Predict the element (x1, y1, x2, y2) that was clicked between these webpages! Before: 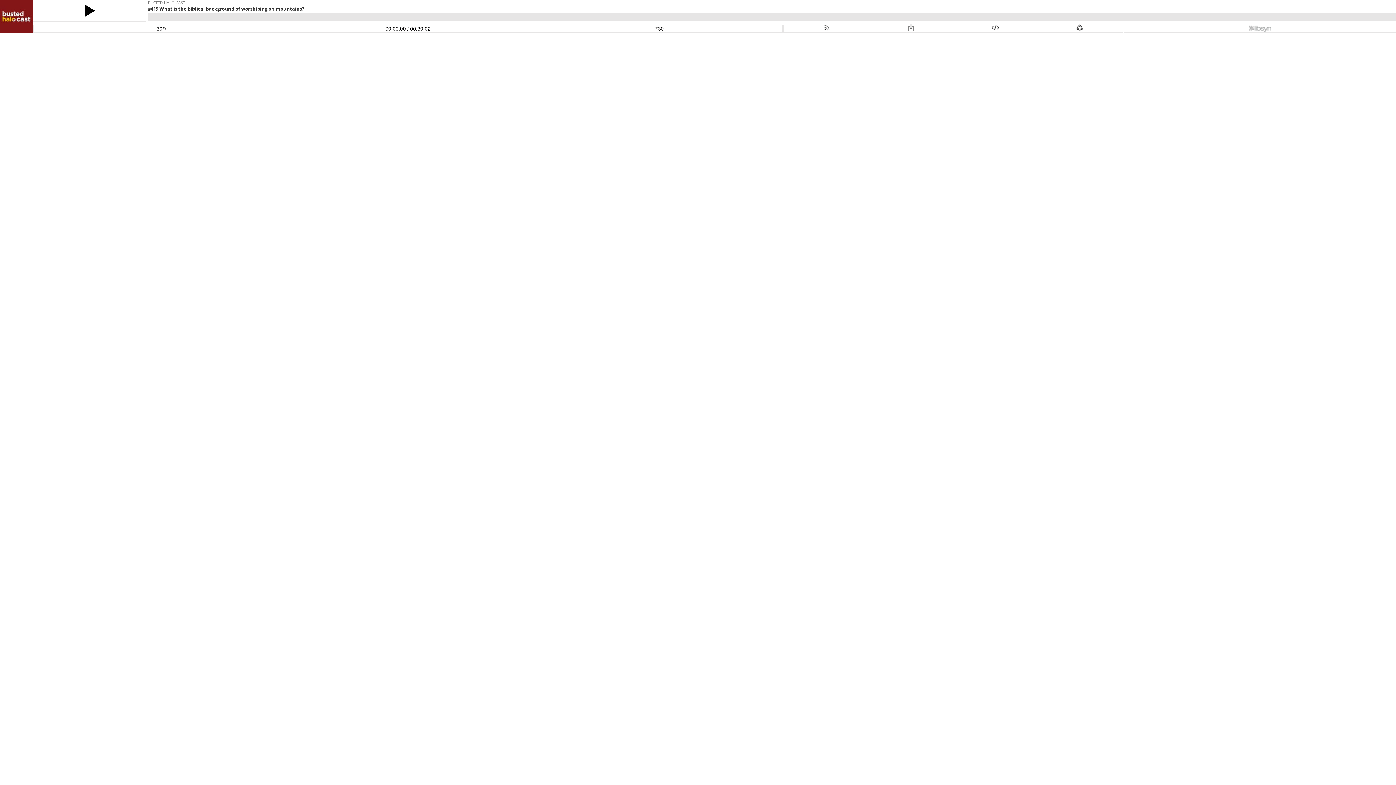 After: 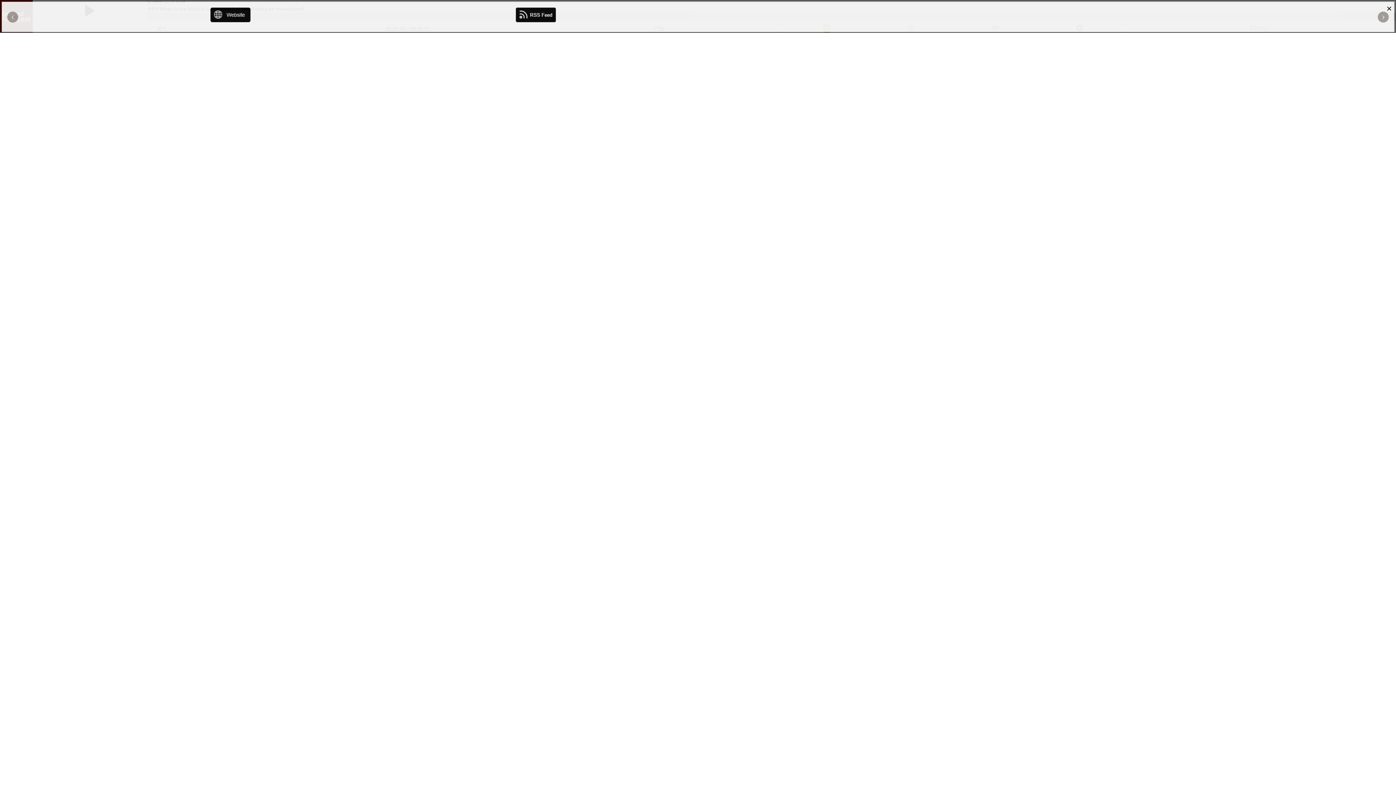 Action: bbox: (824, 25, 829, 31)